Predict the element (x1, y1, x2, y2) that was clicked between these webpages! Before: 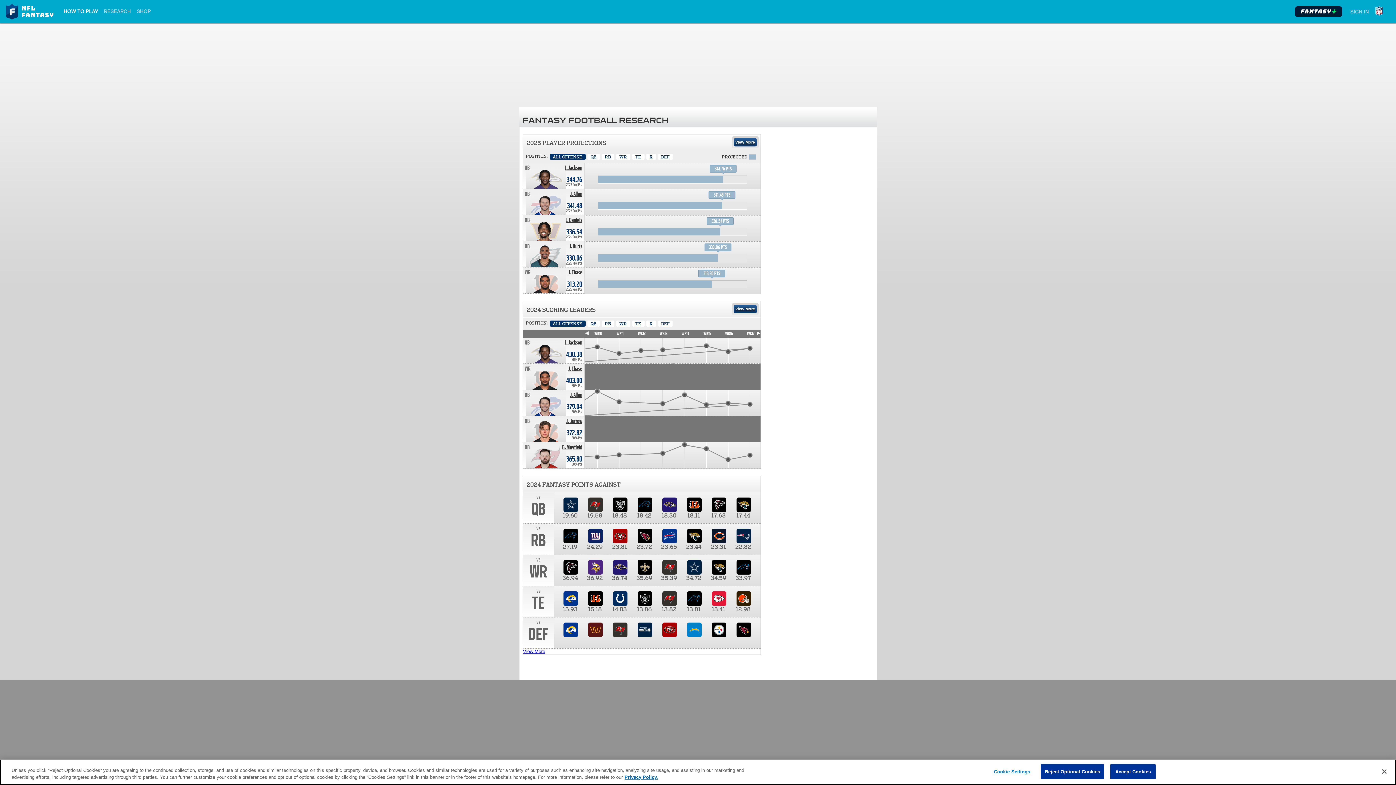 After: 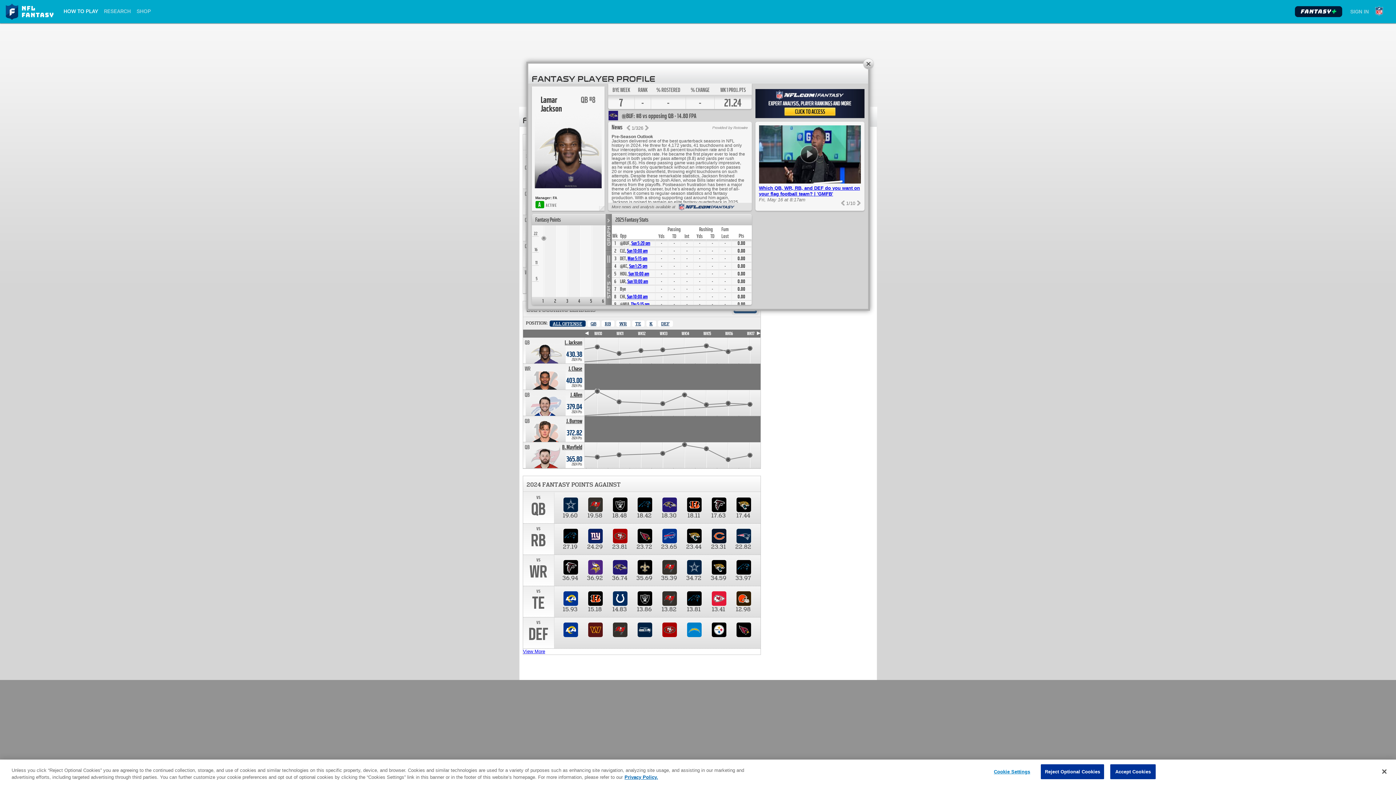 Action: bbox: (564, 339, 582, 346) label: Lamar Jackson. Position QB. Team: BAL, 2024 season 430.38 points.